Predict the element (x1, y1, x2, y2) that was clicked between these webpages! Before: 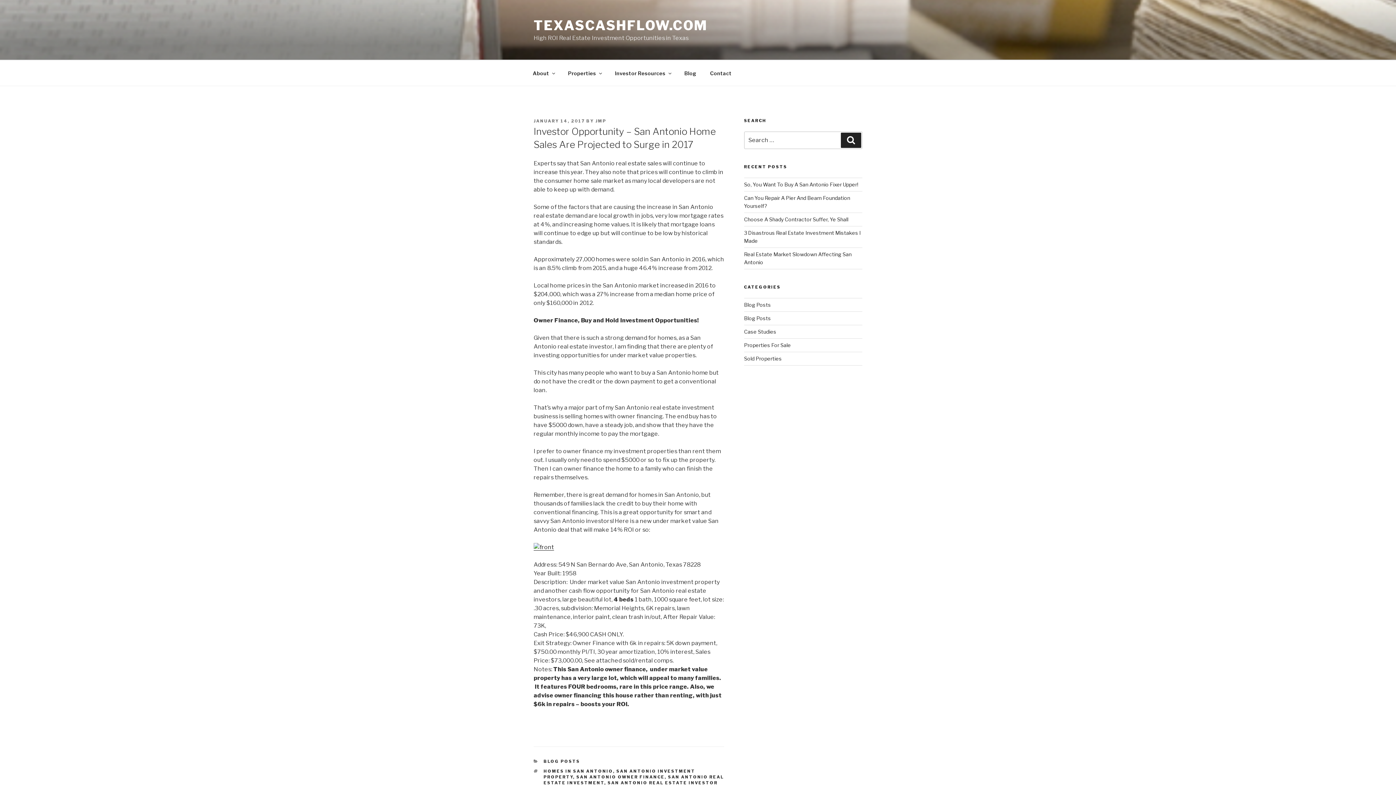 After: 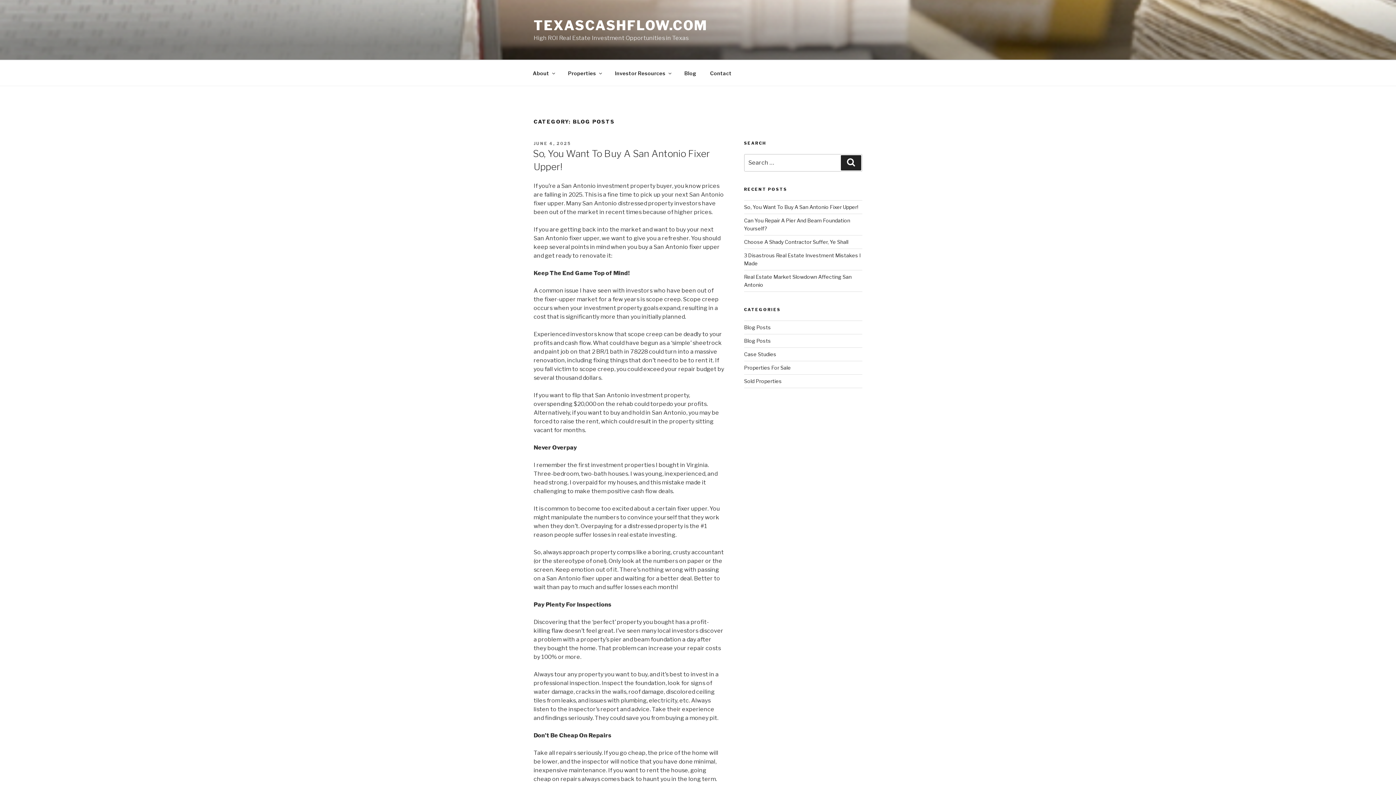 Action: label: Blog Posts bbox: (744, 301, 771, 308)